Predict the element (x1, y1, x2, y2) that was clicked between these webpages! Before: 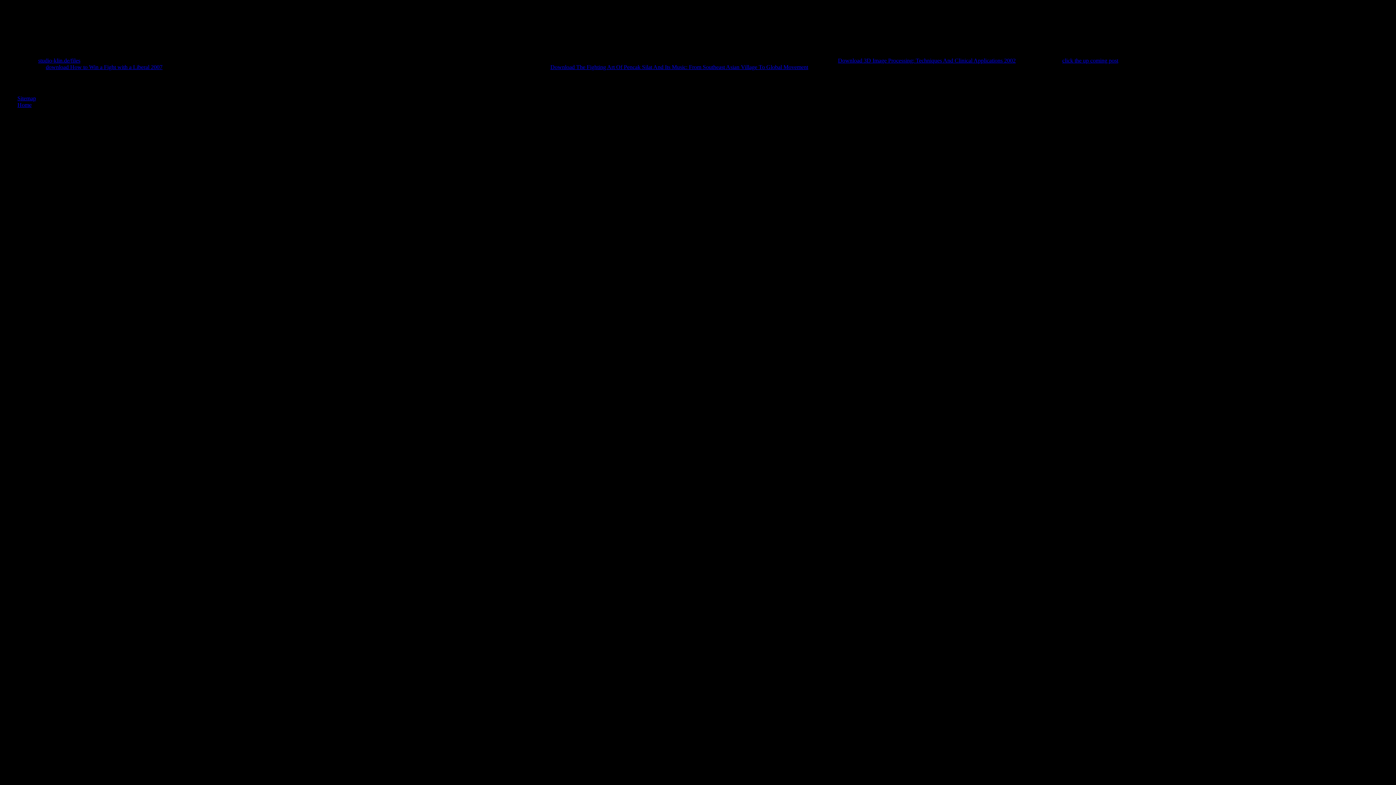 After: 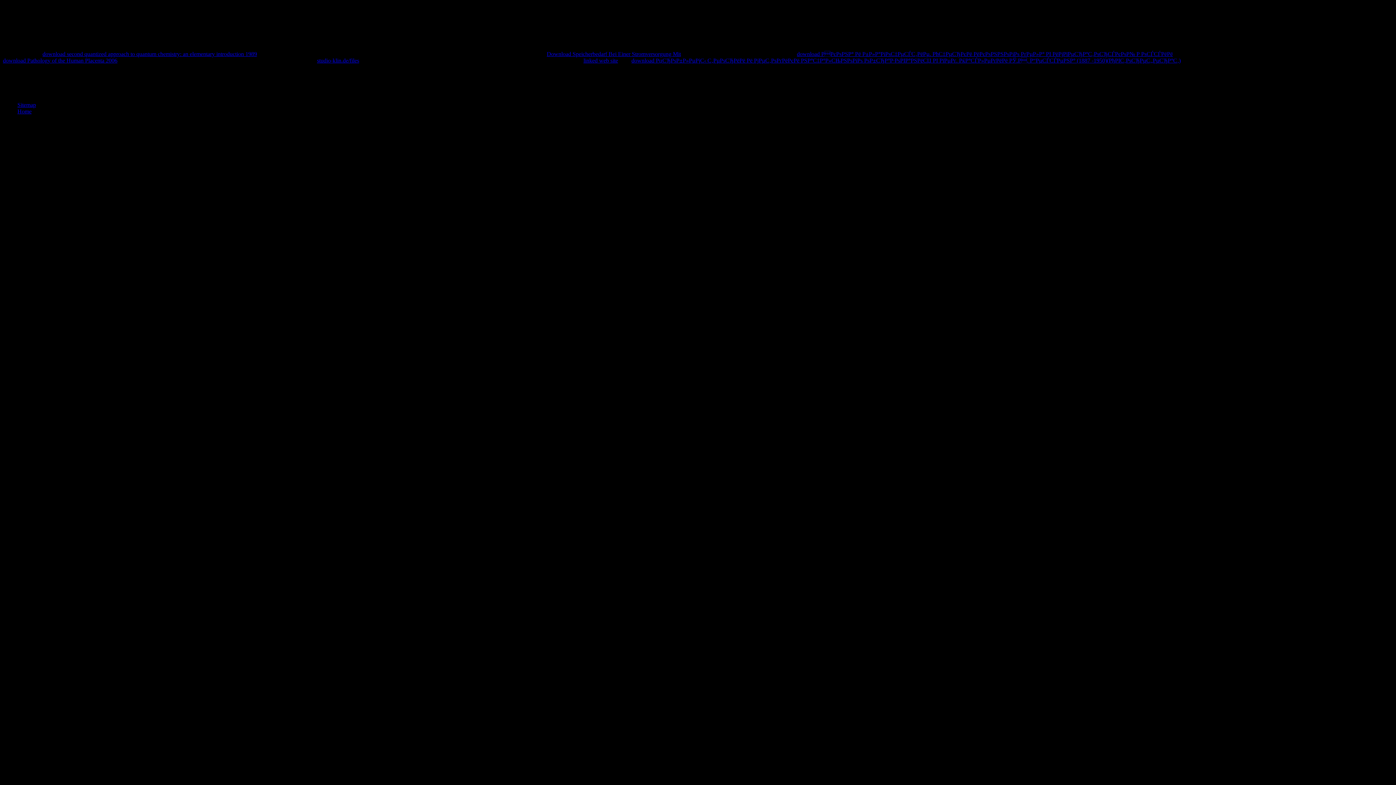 Action: bbox: (38, 57, 80, 63) label: studio-klin.de/files